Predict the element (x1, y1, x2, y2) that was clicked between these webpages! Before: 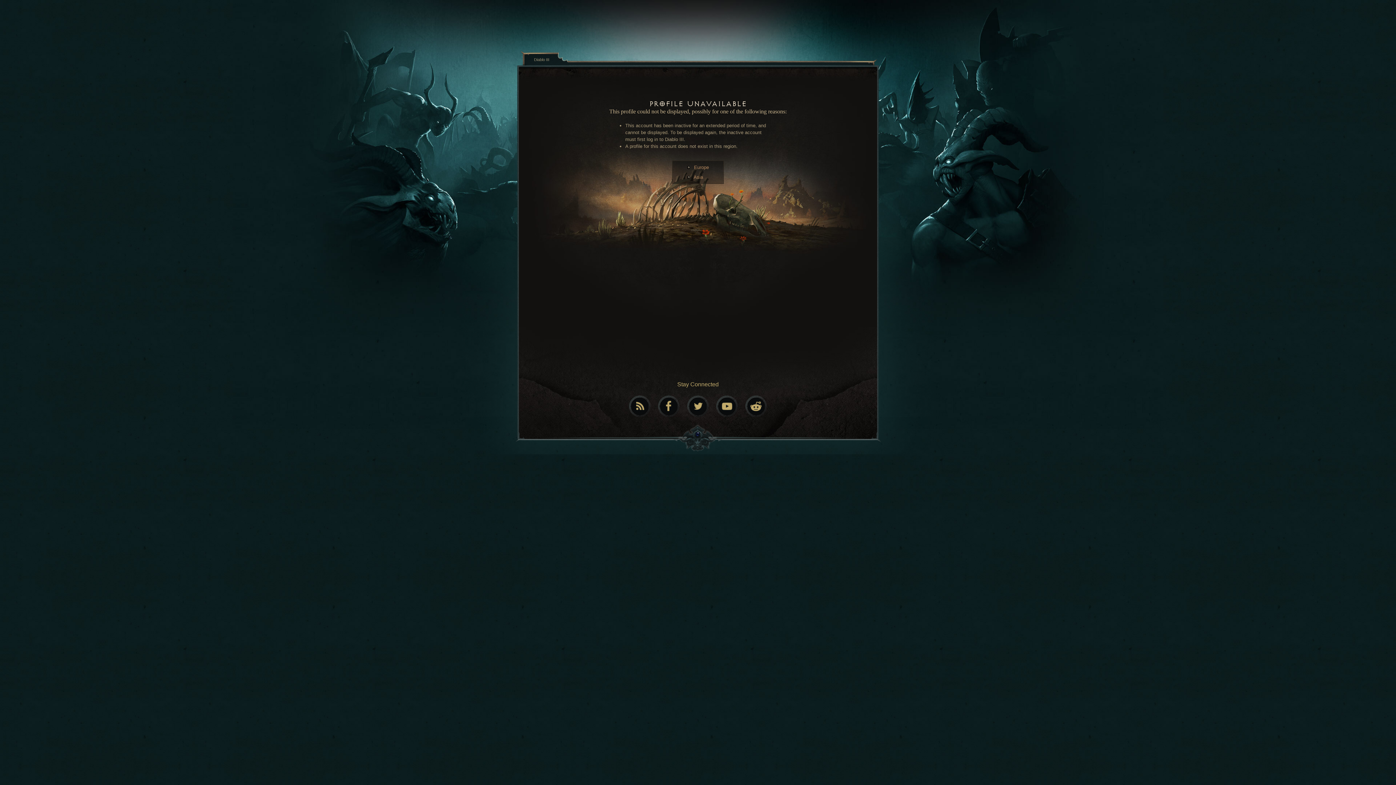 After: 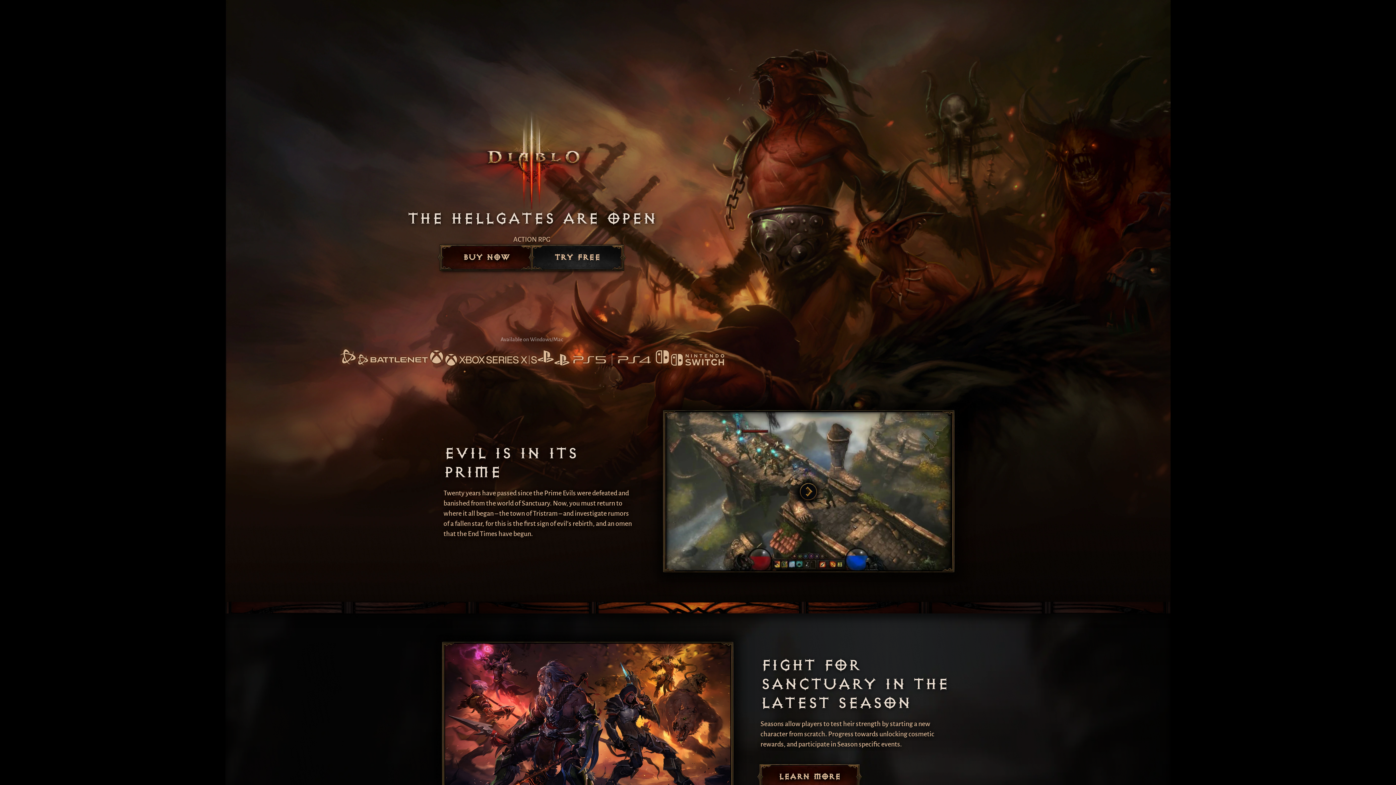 Action: label: Diablo III bbox: (534, 56, 549, 62)